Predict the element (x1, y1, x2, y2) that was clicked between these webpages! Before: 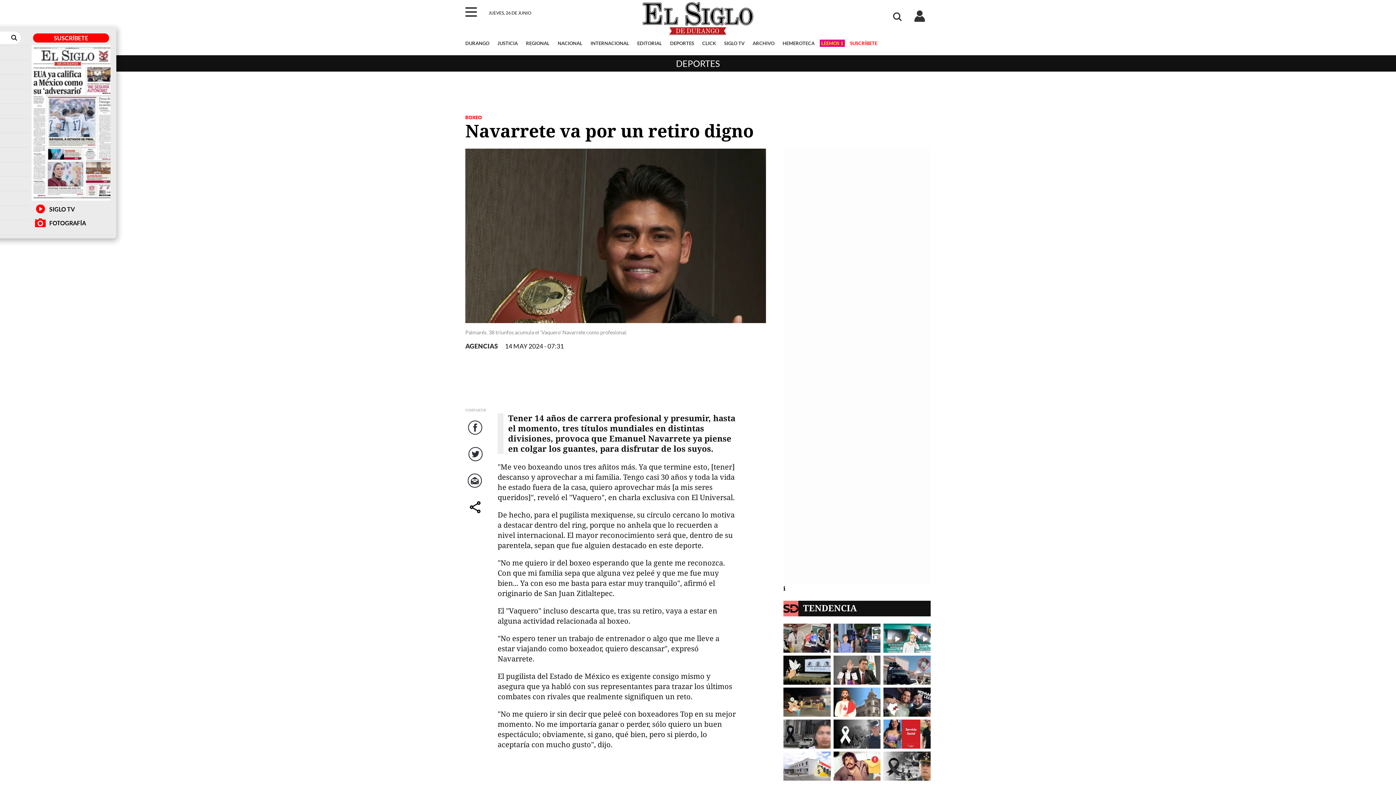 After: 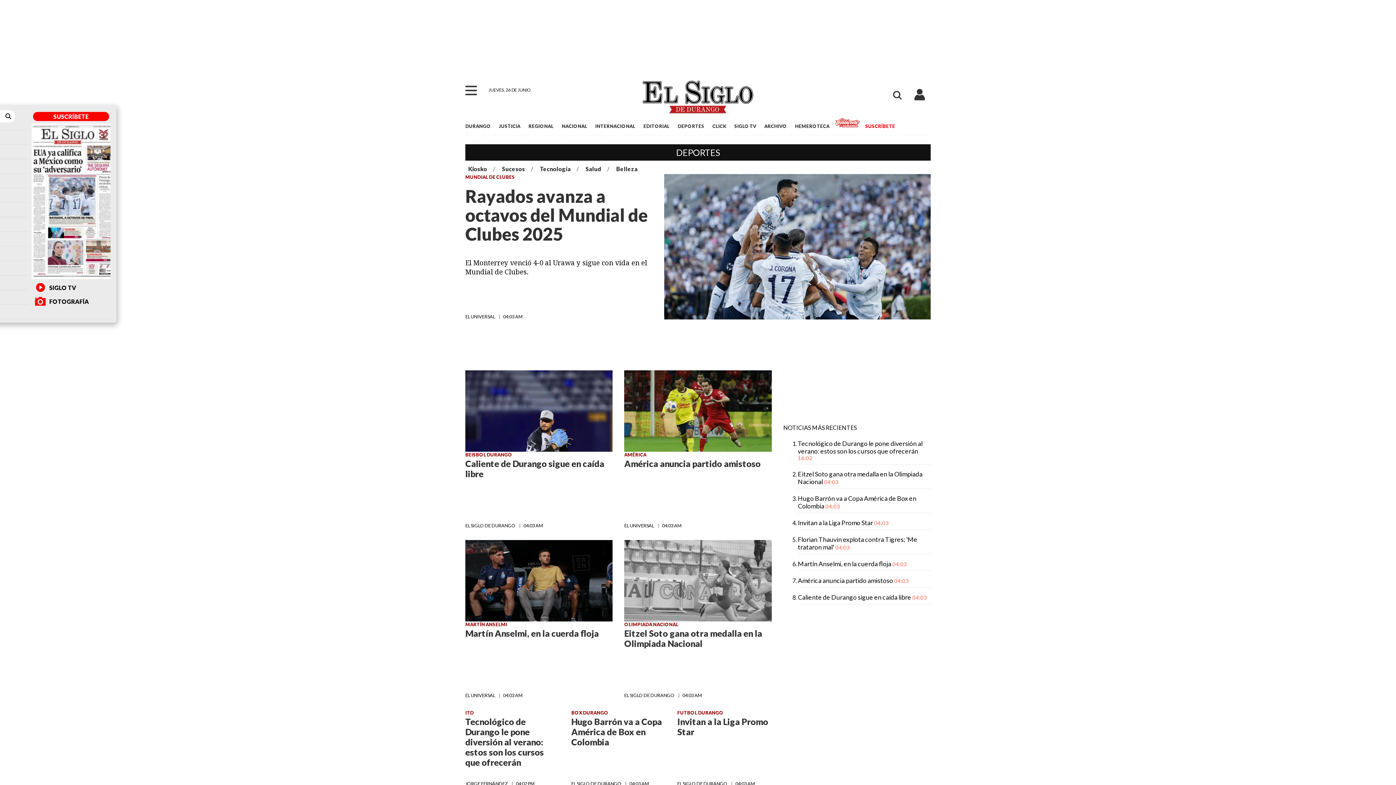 Action: label: DEPORTES bbox: (676, 58, 720, 68)